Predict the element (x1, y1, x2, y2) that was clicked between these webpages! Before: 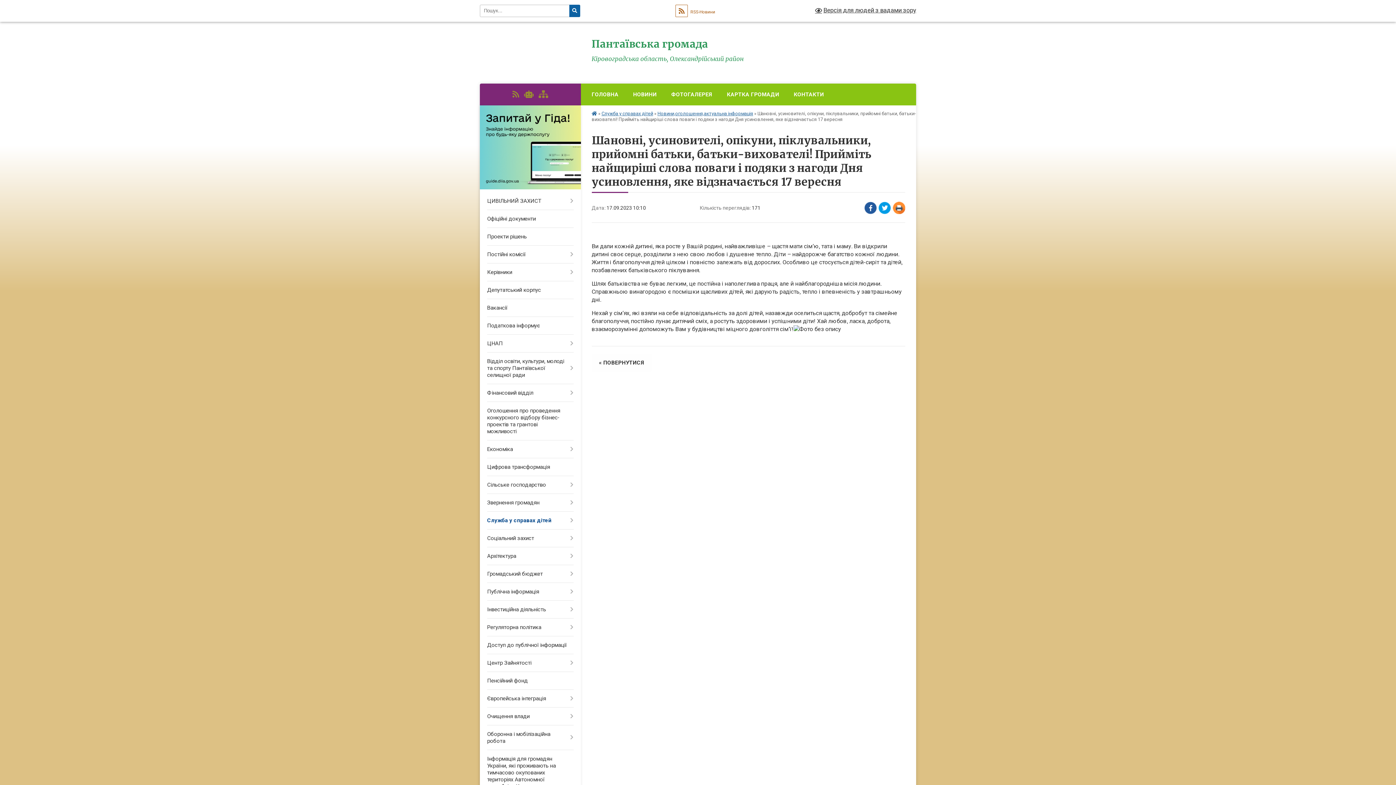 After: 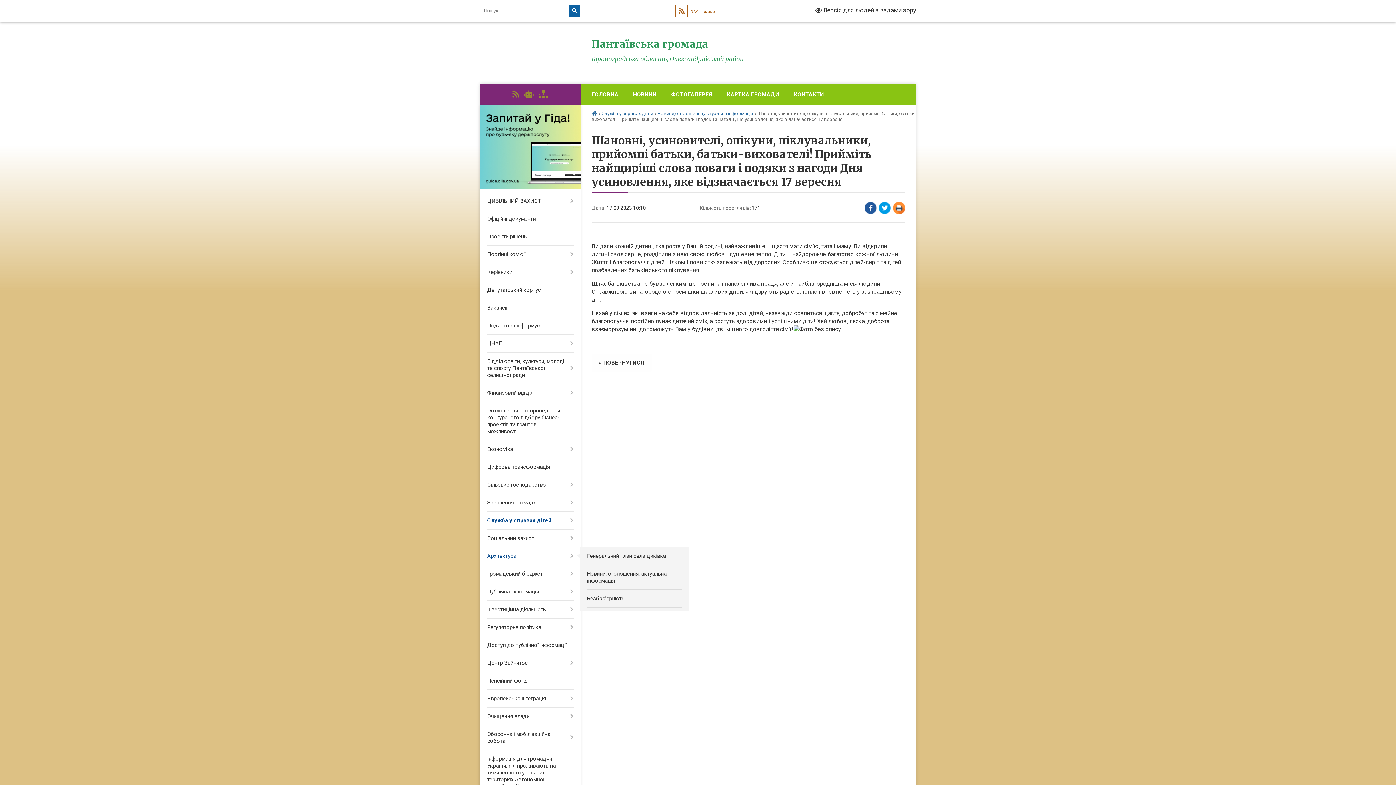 Action: bbox: (480, 547, 580, 565) label: Архітектура